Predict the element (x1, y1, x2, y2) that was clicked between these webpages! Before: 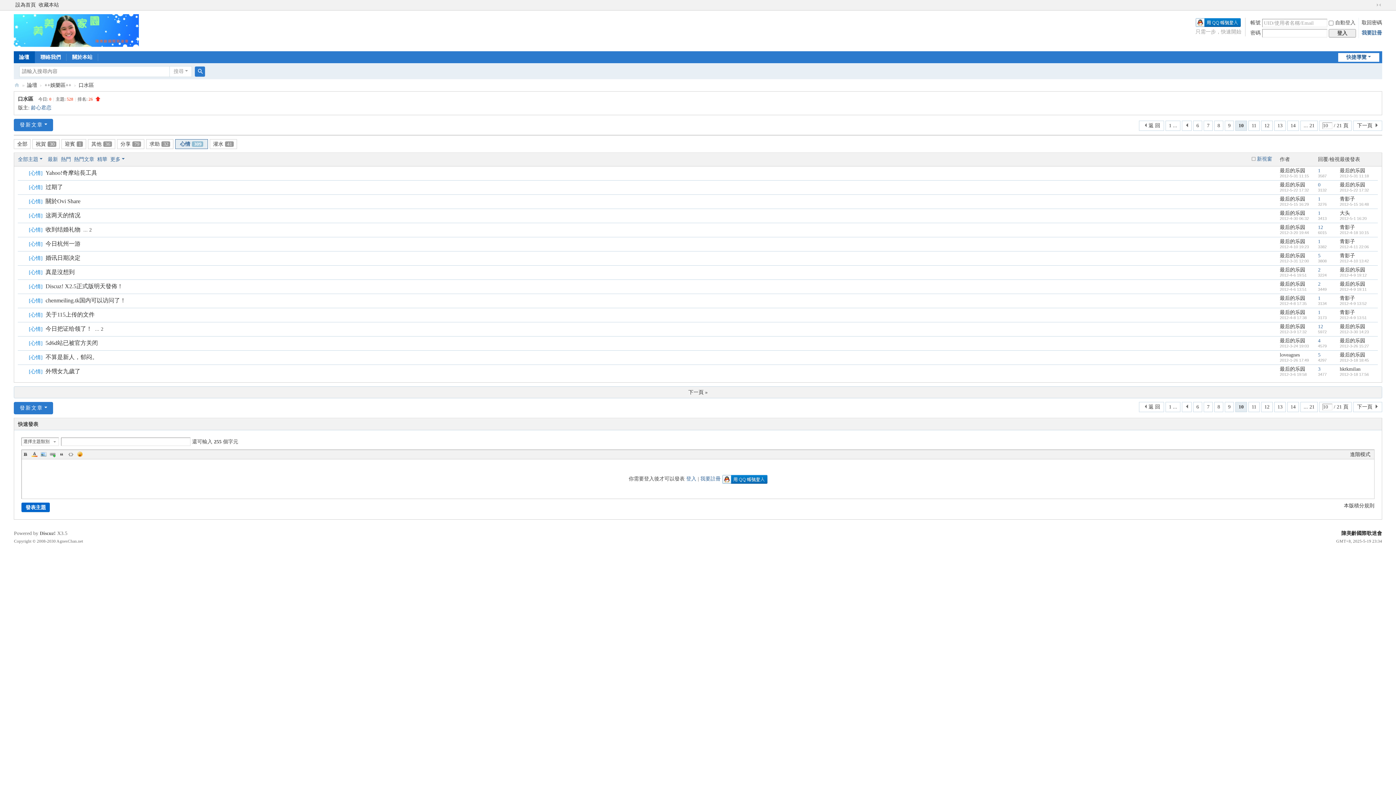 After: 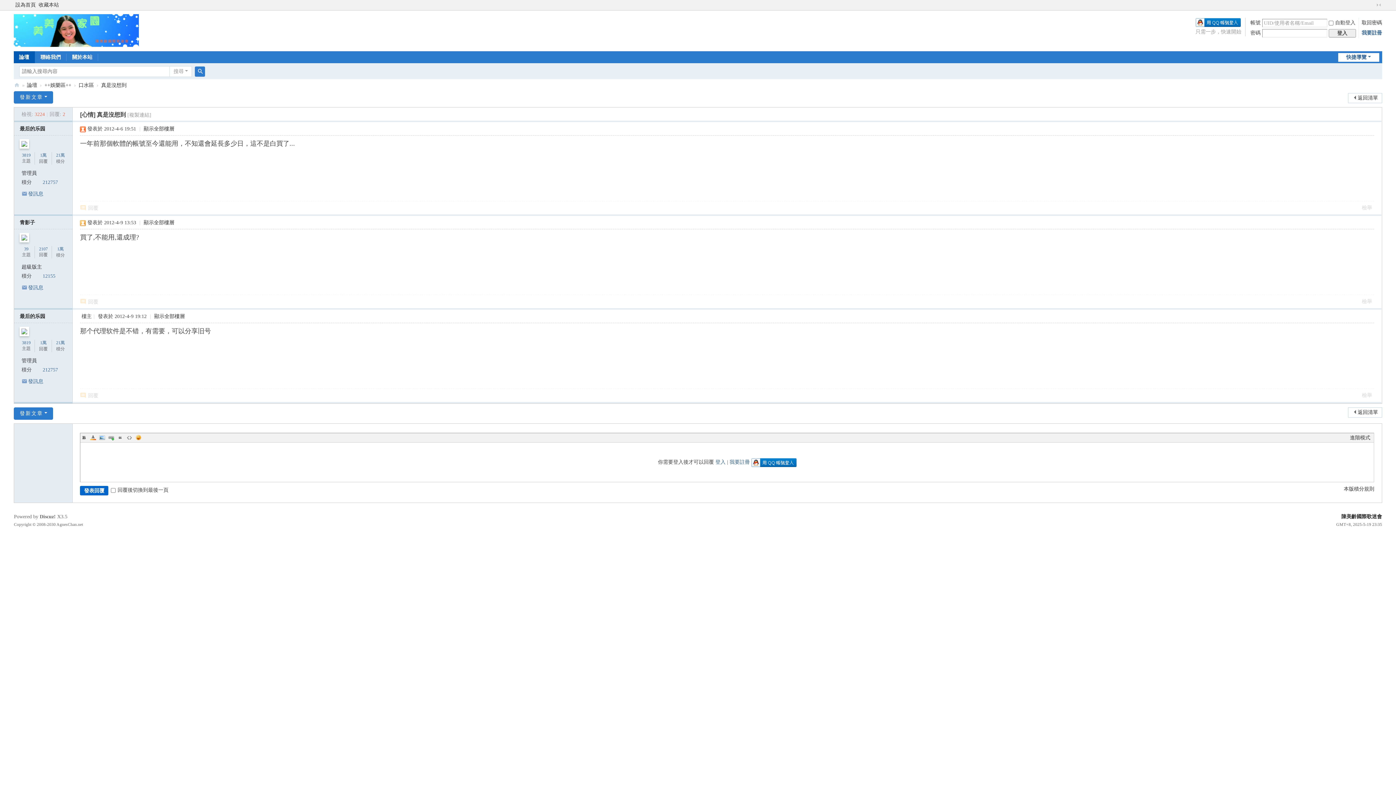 Action: label: 真是沒想到 bbox: (45, 269, 74, 275)